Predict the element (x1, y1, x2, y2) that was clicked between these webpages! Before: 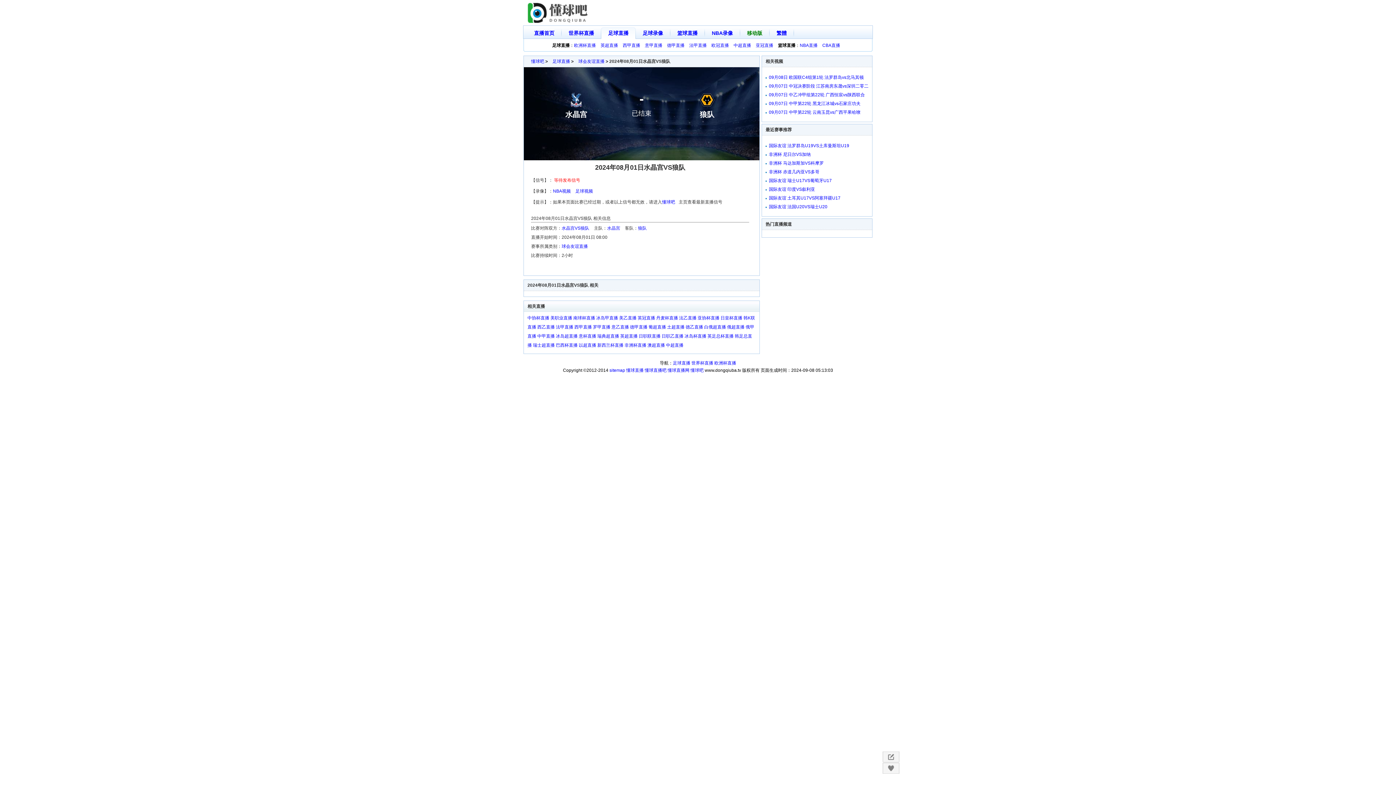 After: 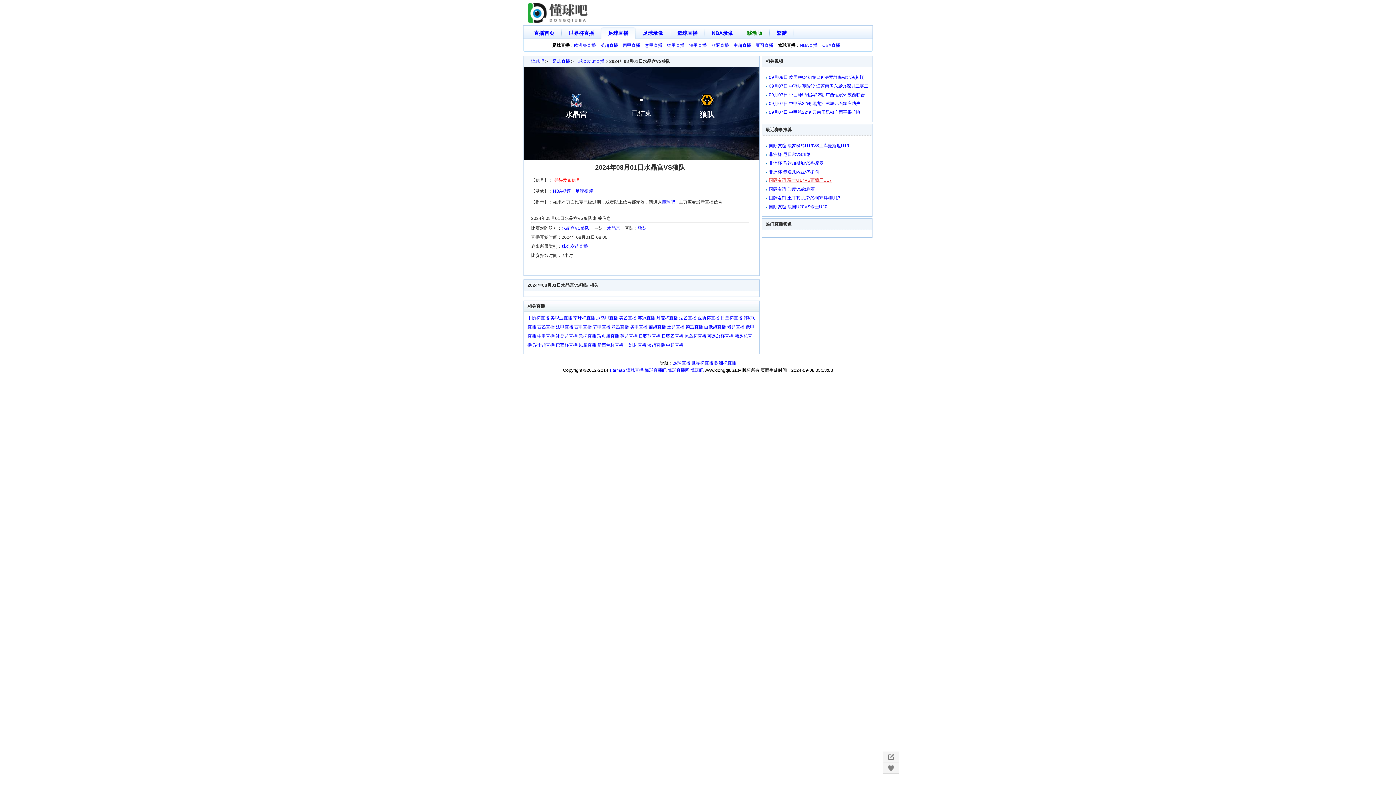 Action: bbox: (769, 178, 832, 183) label: 国际友谊 瑞士U17VS葡萄牙U17